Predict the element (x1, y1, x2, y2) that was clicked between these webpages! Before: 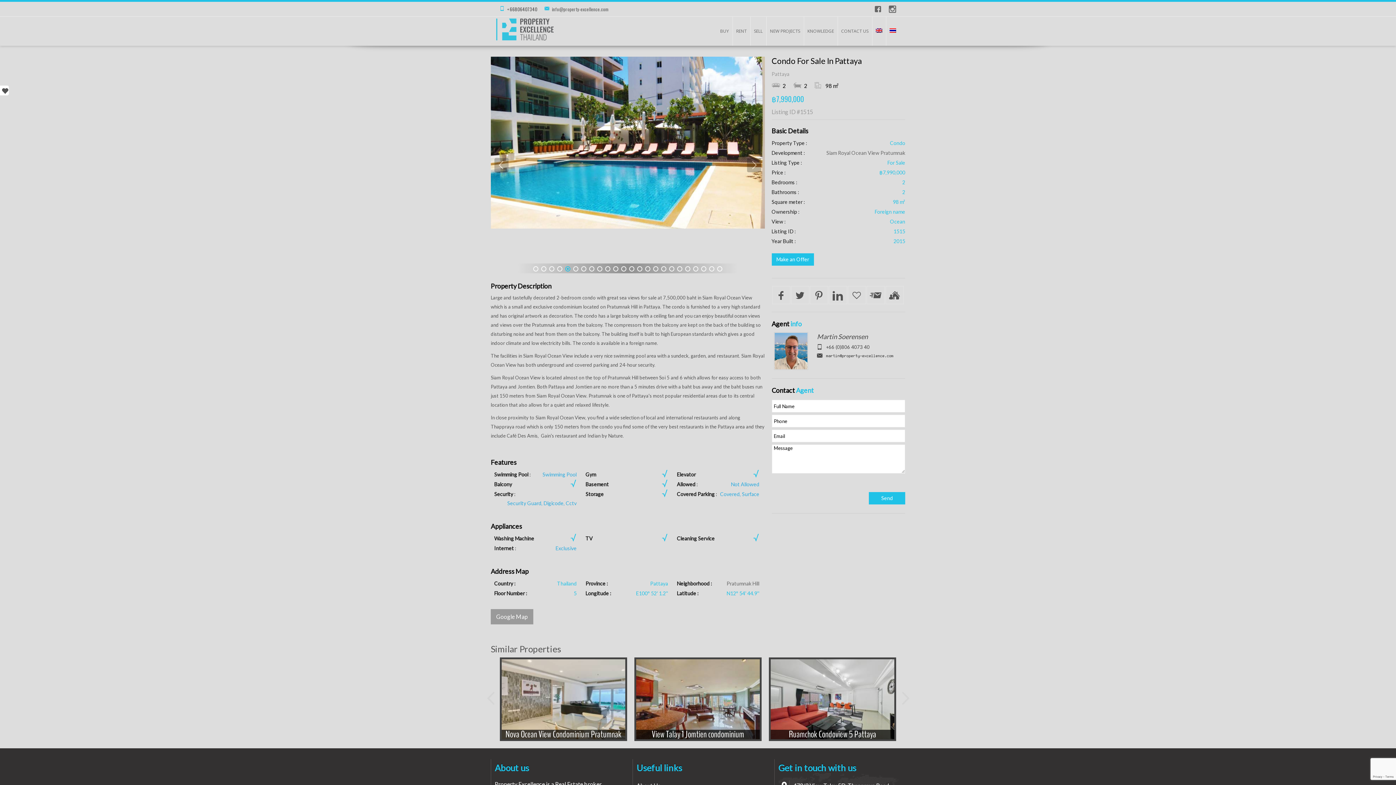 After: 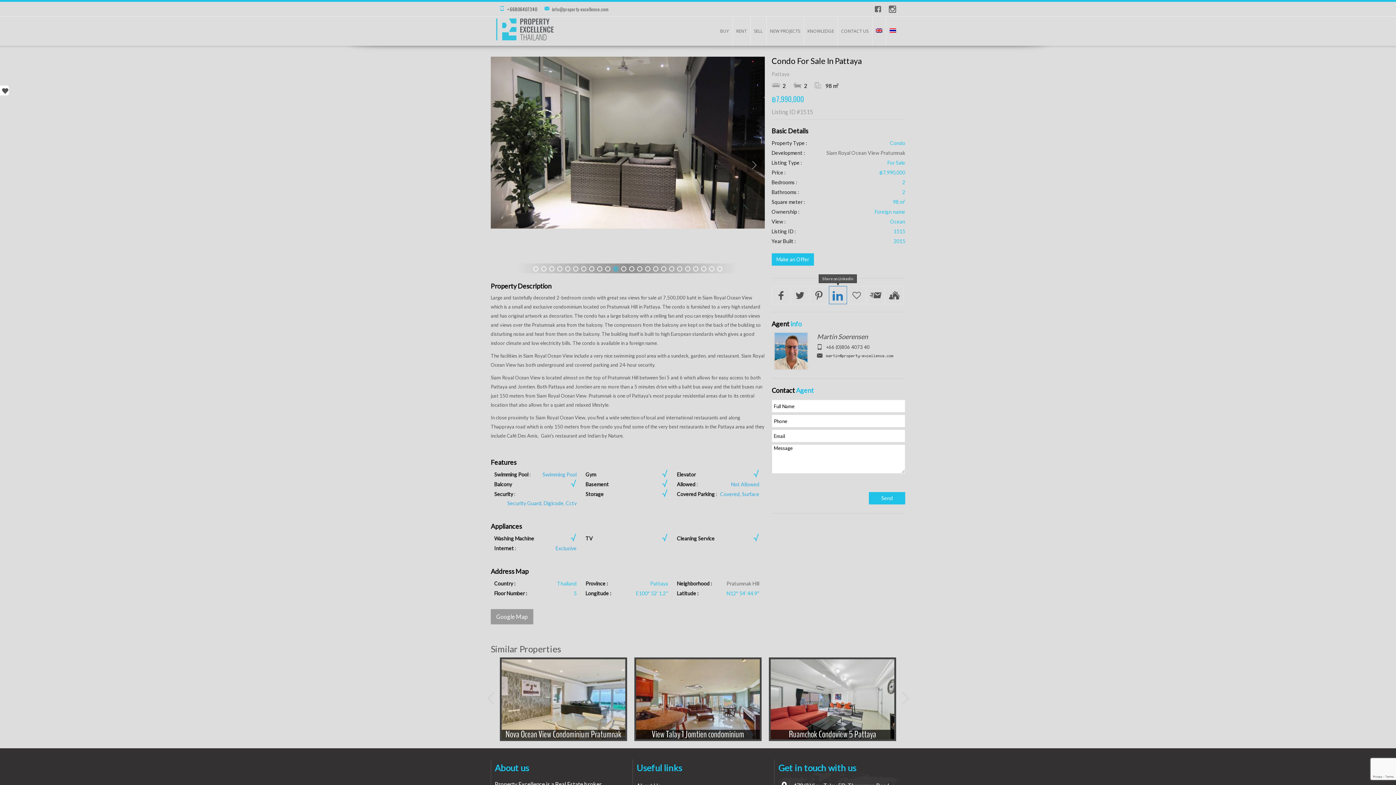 Action: bbox: (829, 286, 846, 304)